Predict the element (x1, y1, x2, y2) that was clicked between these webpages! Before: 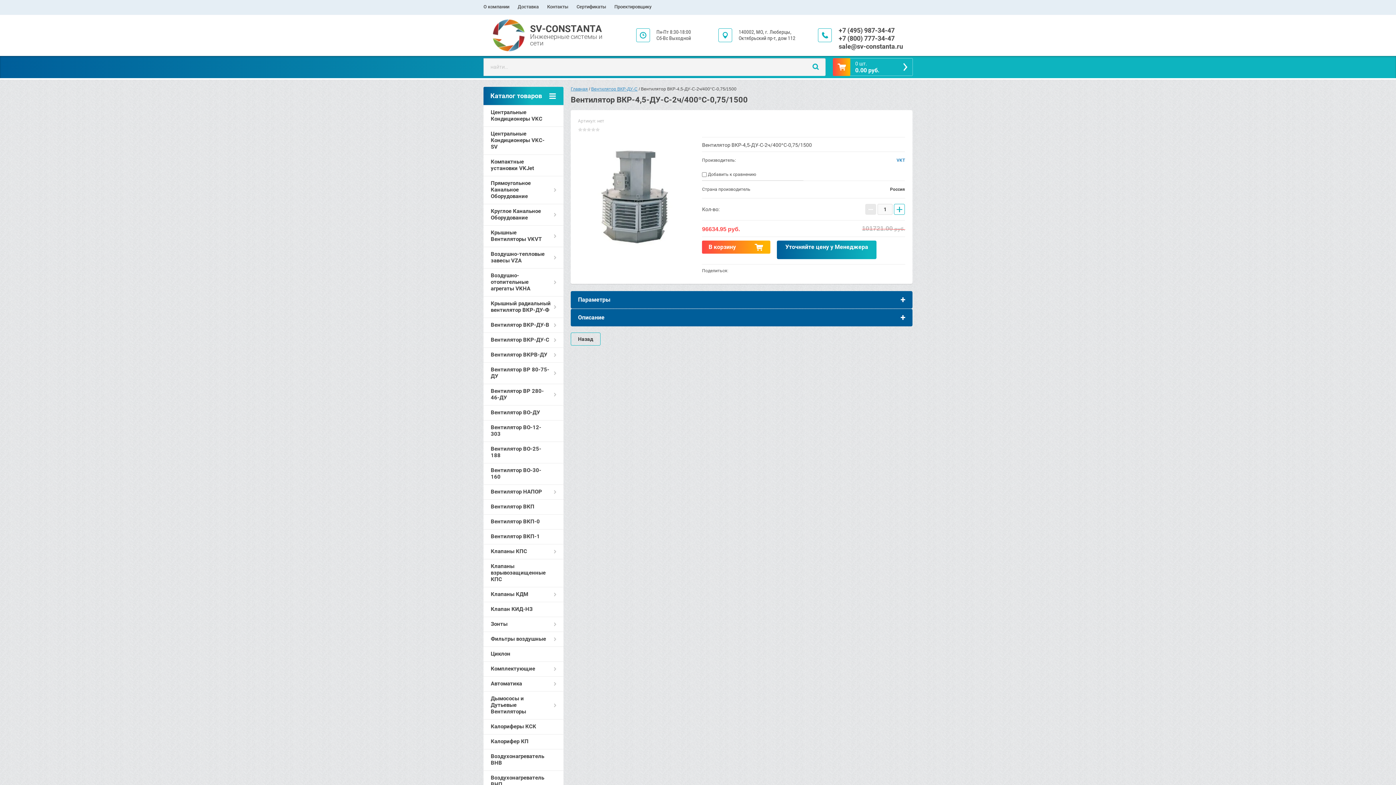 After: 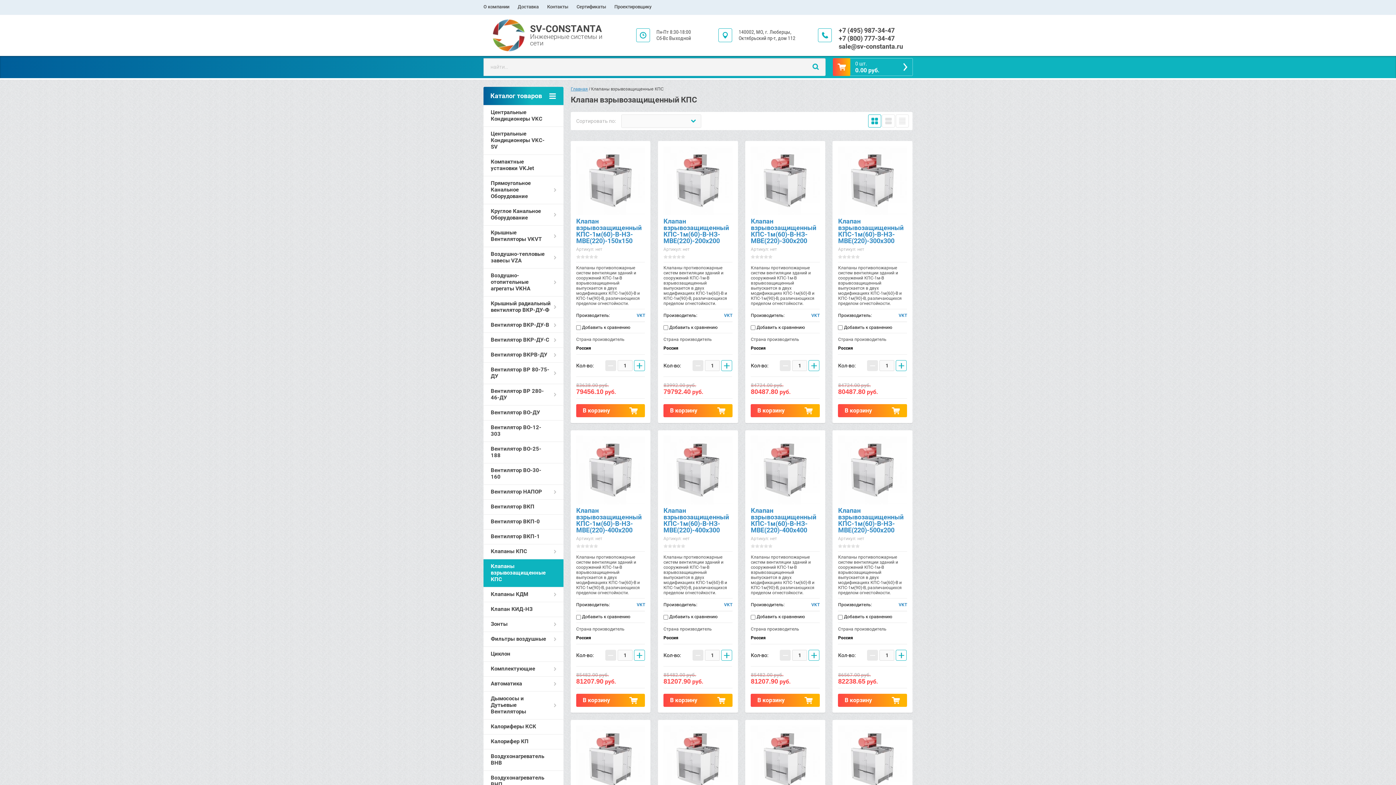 Action: bbox: (483, 559, 563, 587) label: Клапаны взрывозащищенные КПС